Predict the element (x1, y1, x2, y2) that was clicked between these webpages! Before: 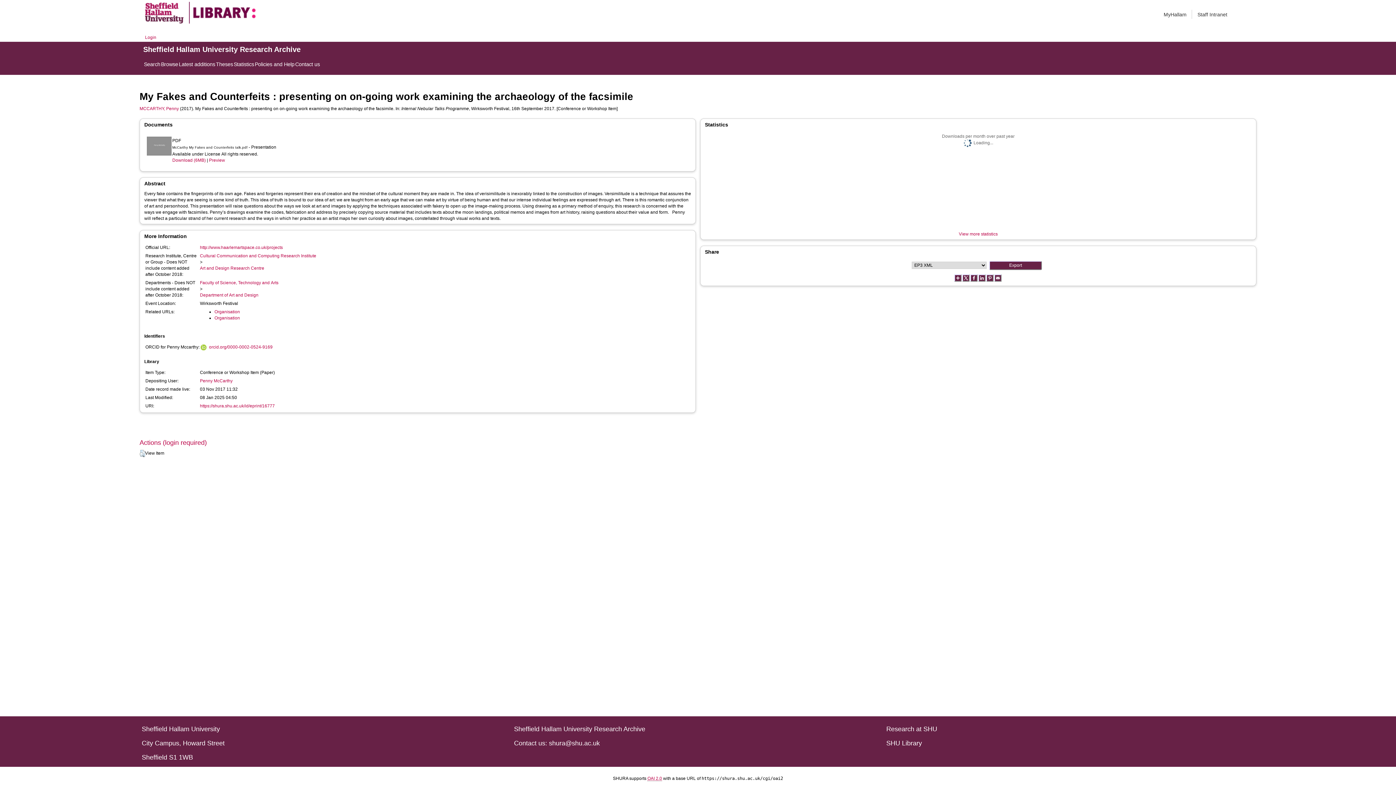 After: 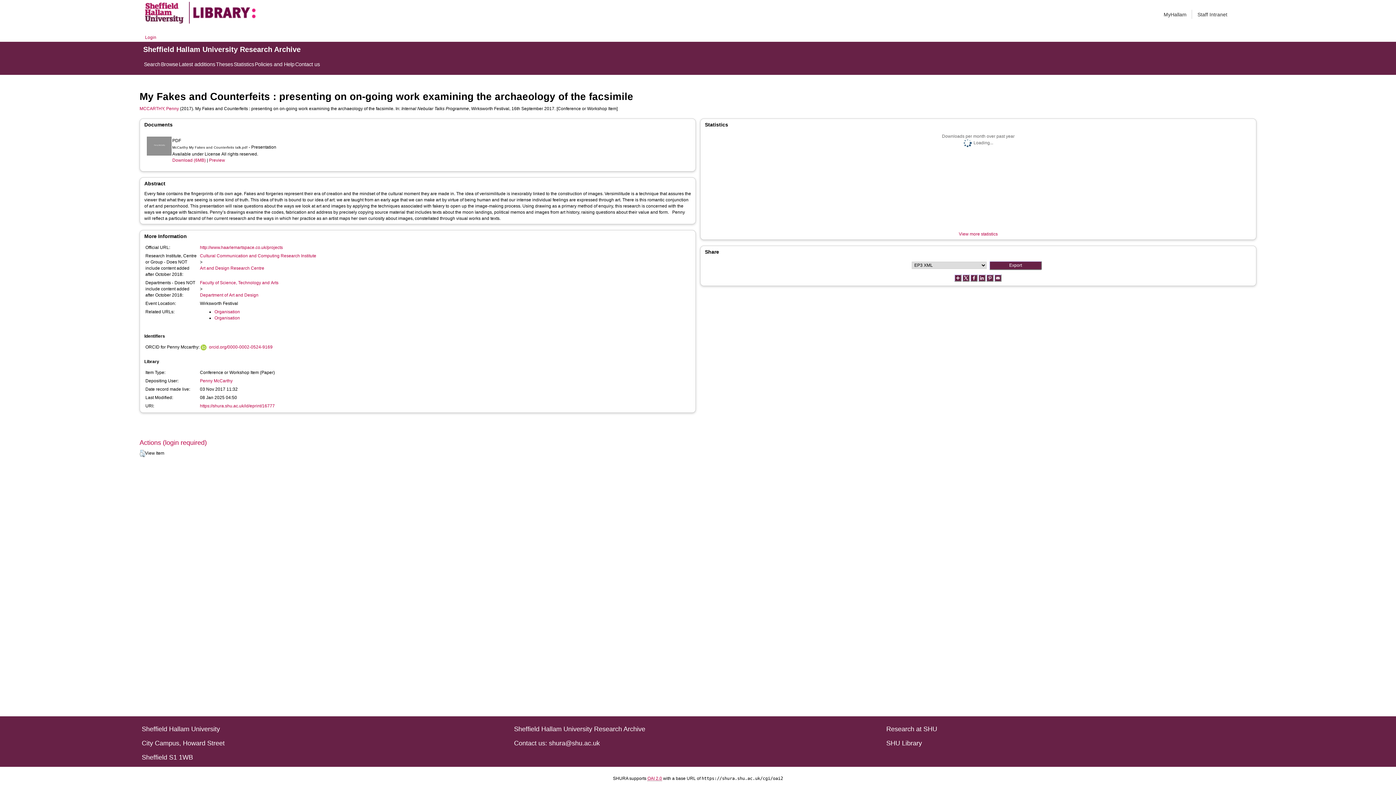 Action: bbox: (139, 106, 178, 111) label: MCCARTHY, Penny